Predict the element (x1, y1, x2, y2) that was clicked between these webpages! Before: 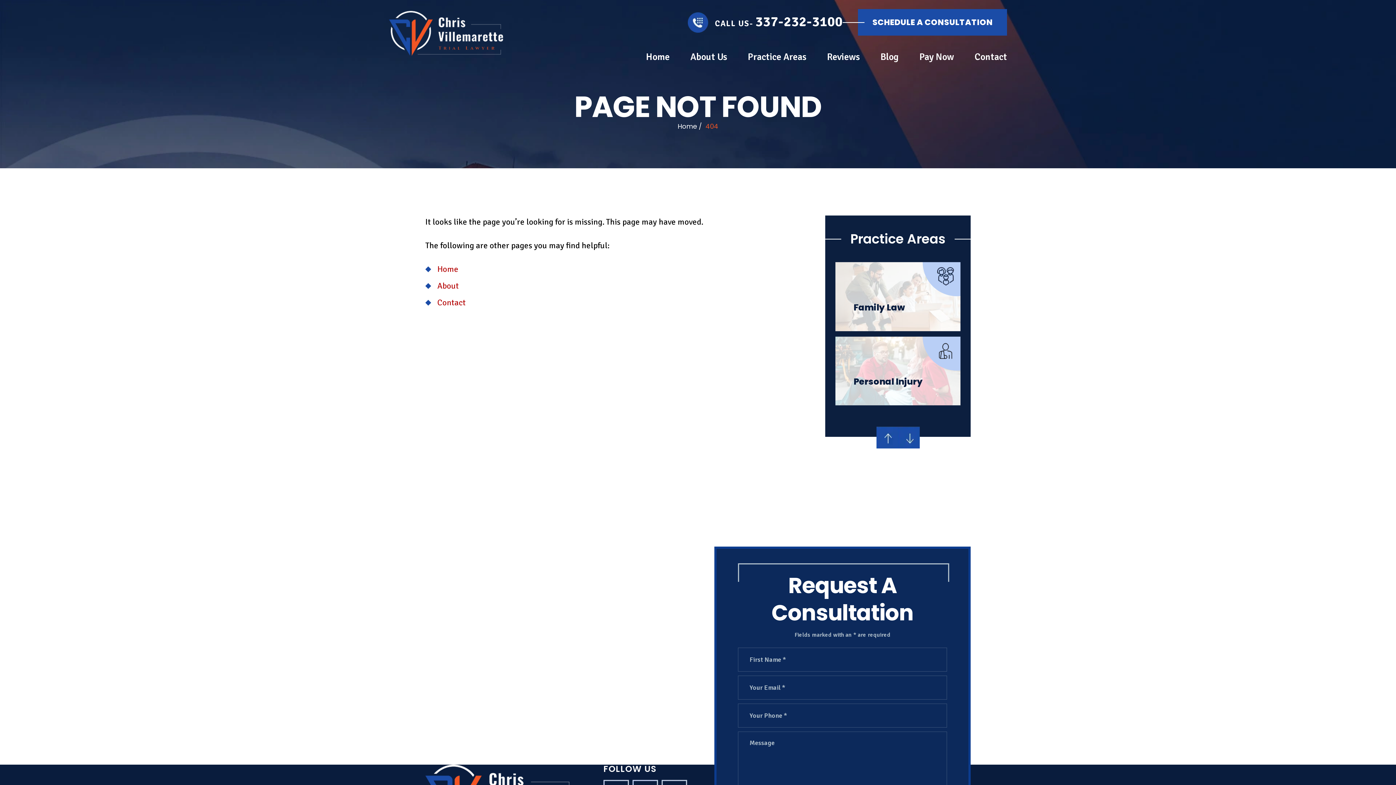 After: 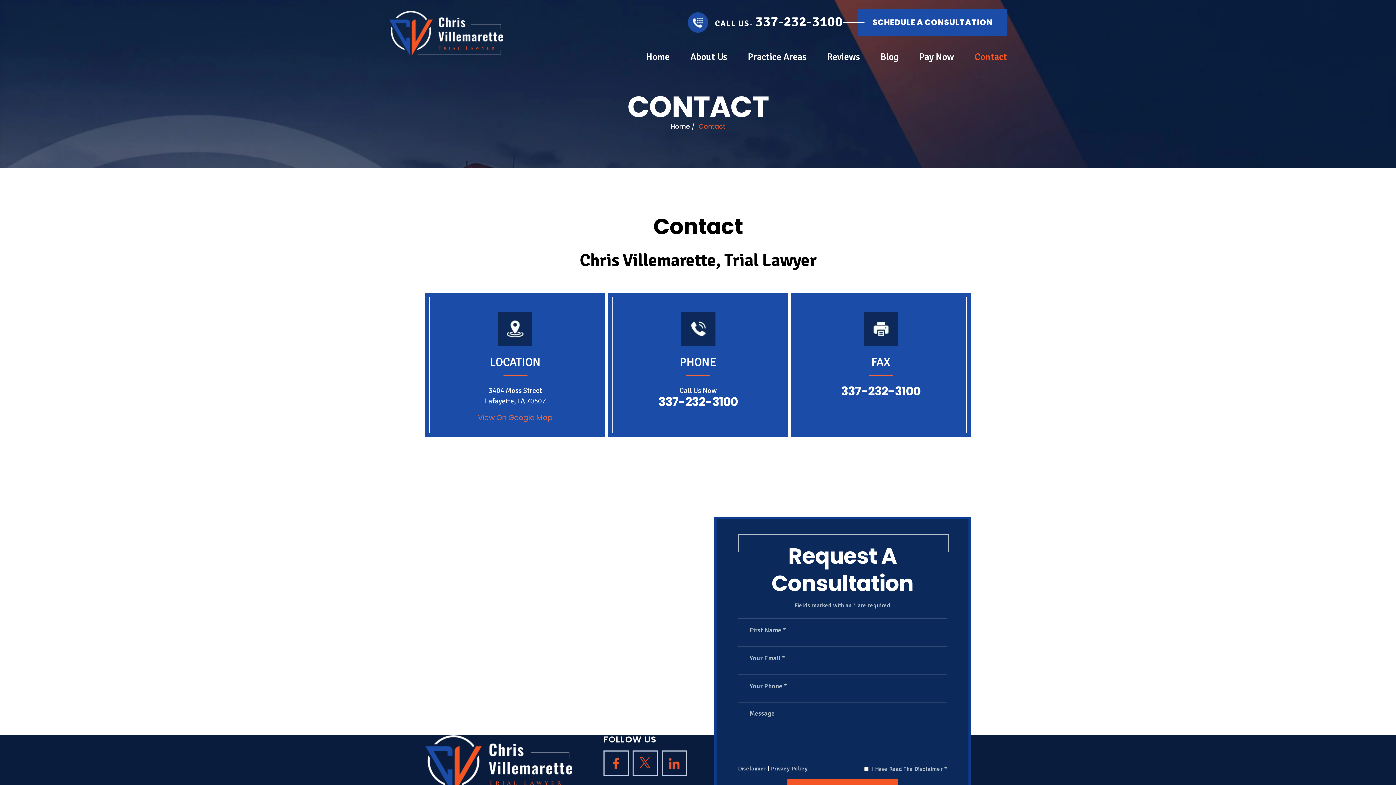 Action: bbox: (437, 297, 465, 308) label: Contact